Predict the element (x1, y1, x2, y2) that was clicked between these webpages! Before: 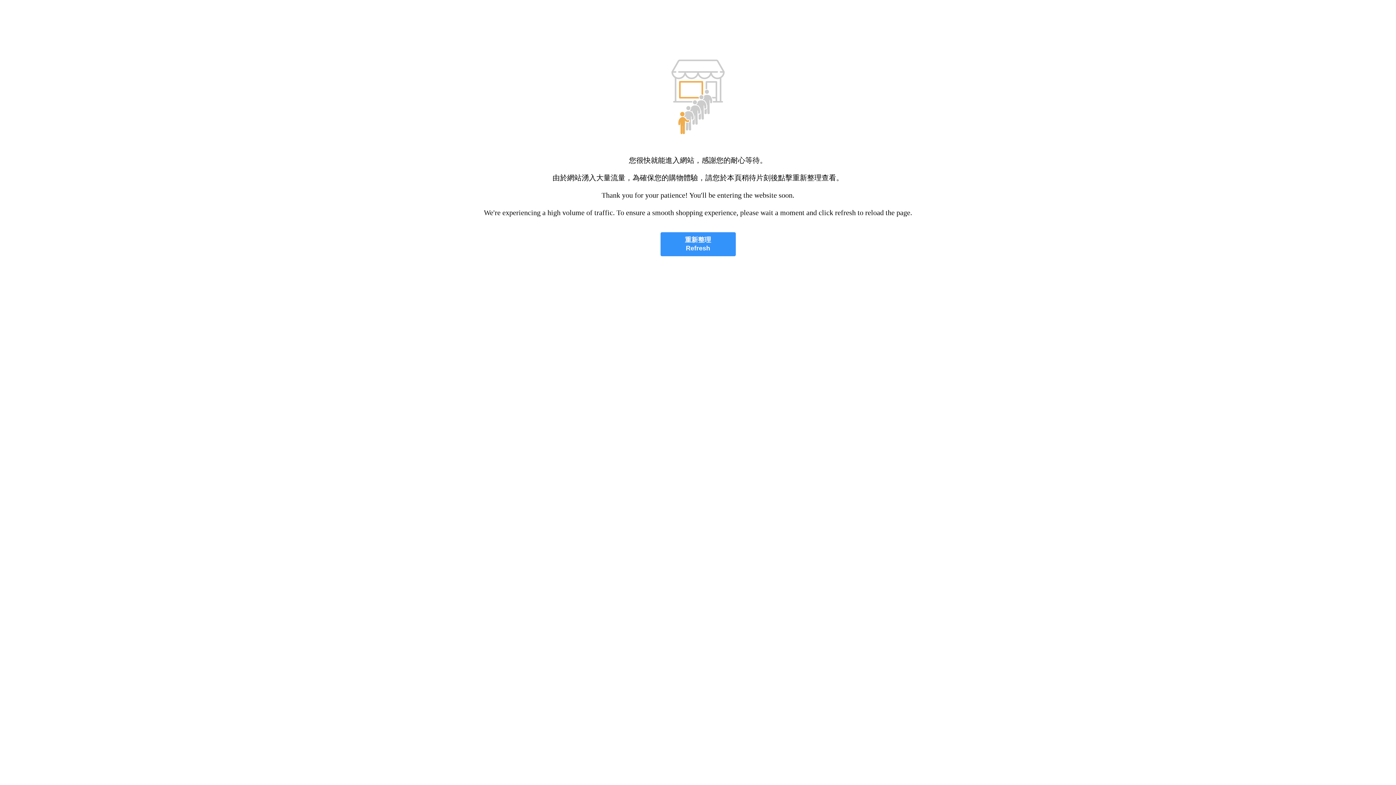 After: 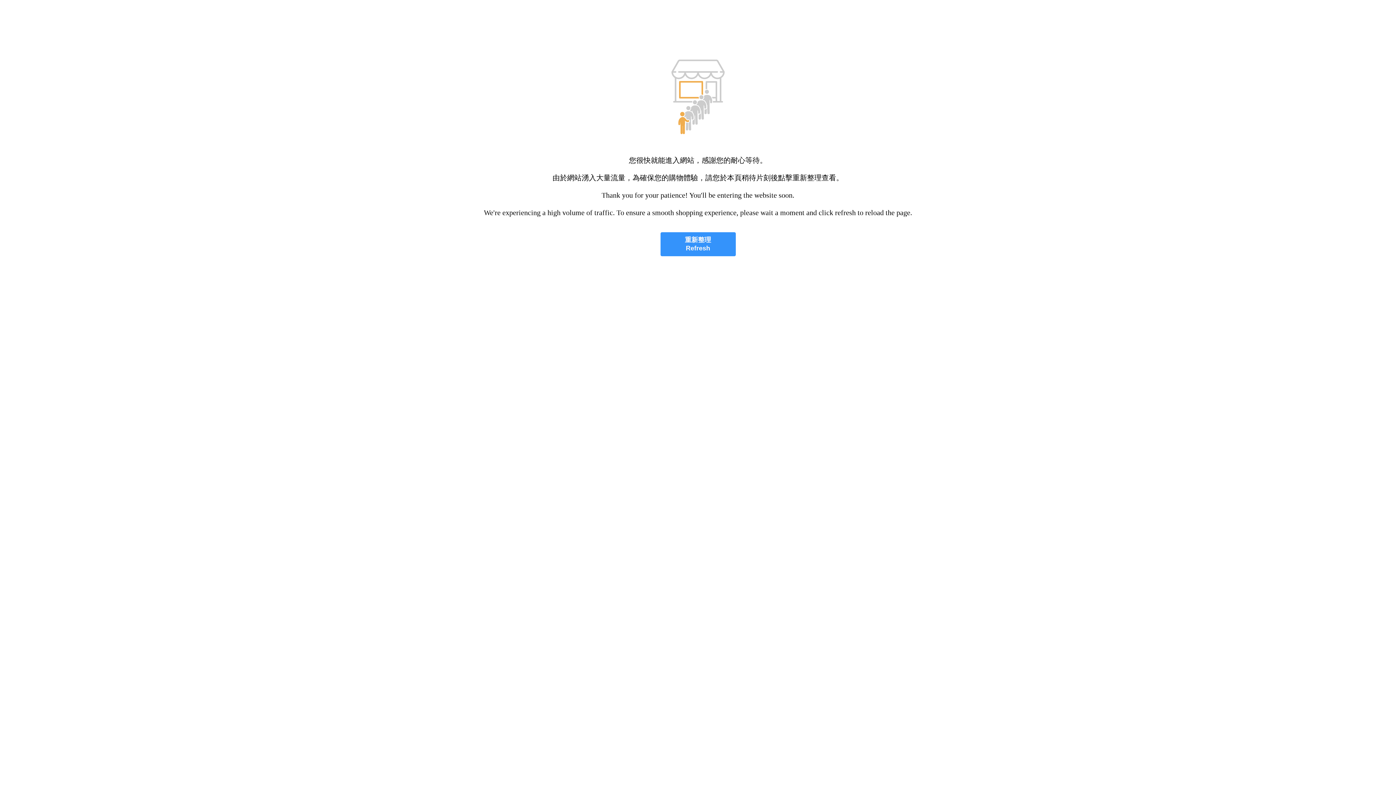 Action: bbox: (660, 232, 735, 256) label: 重新整理
Refresh